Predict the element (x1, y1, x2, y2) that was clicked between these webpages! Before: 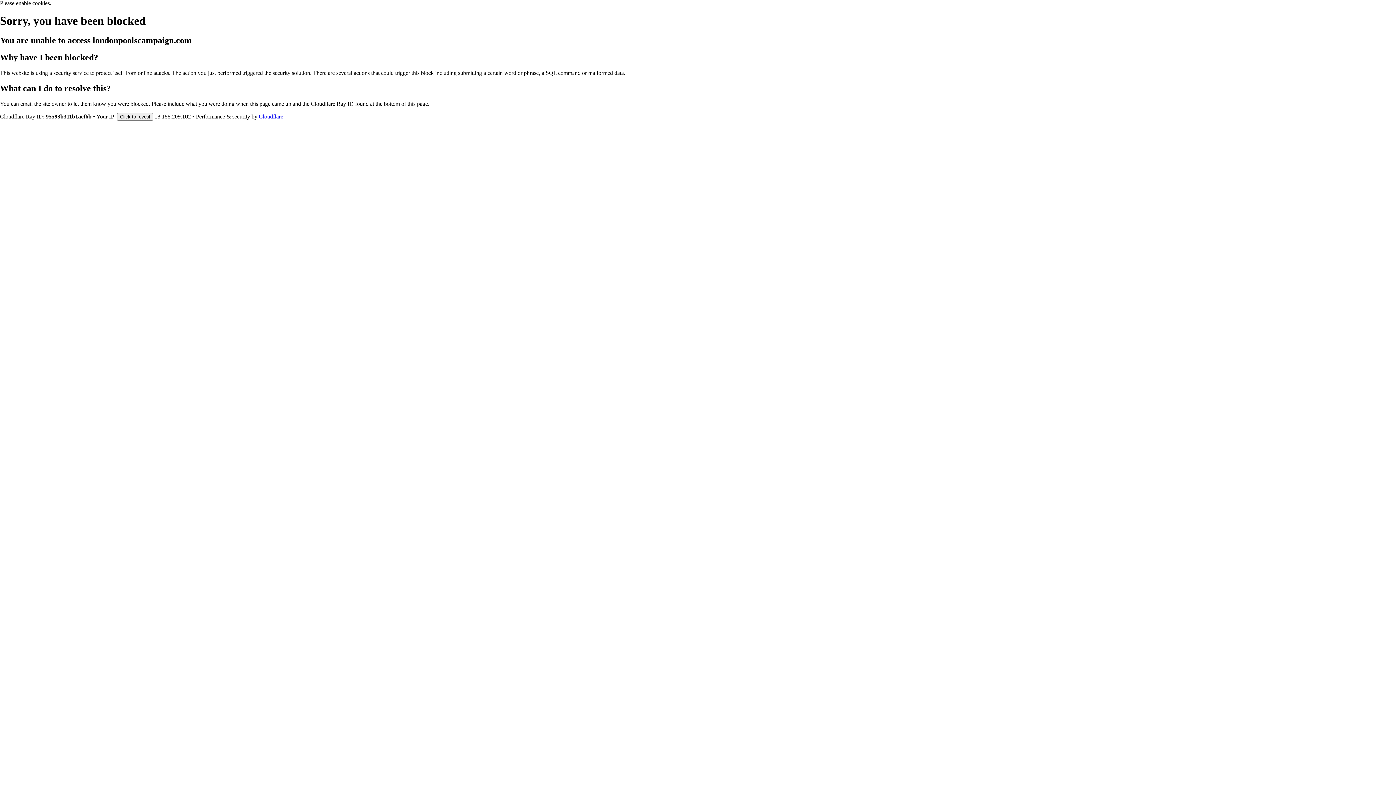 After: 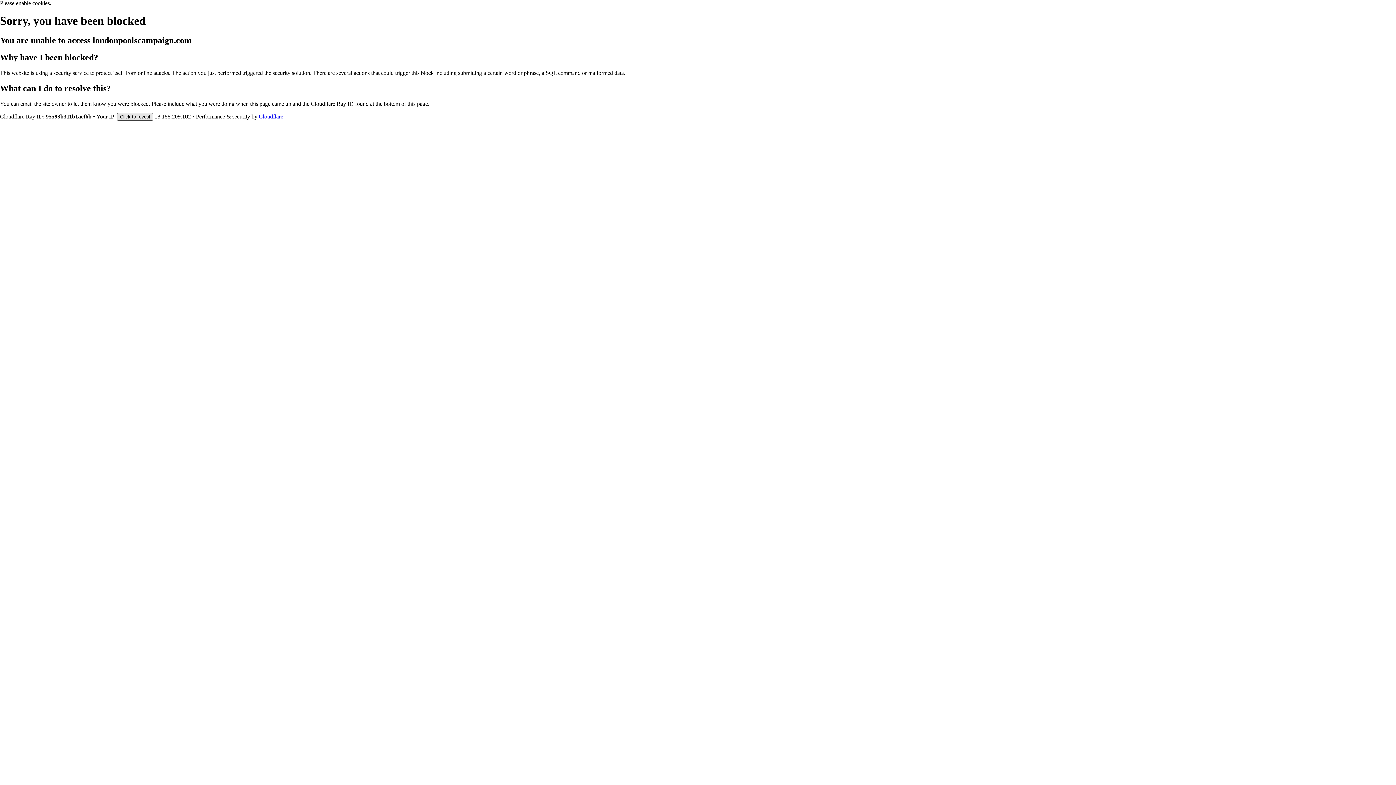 Action: bbox: (117, 112, 153, 120) label: Click to reveal